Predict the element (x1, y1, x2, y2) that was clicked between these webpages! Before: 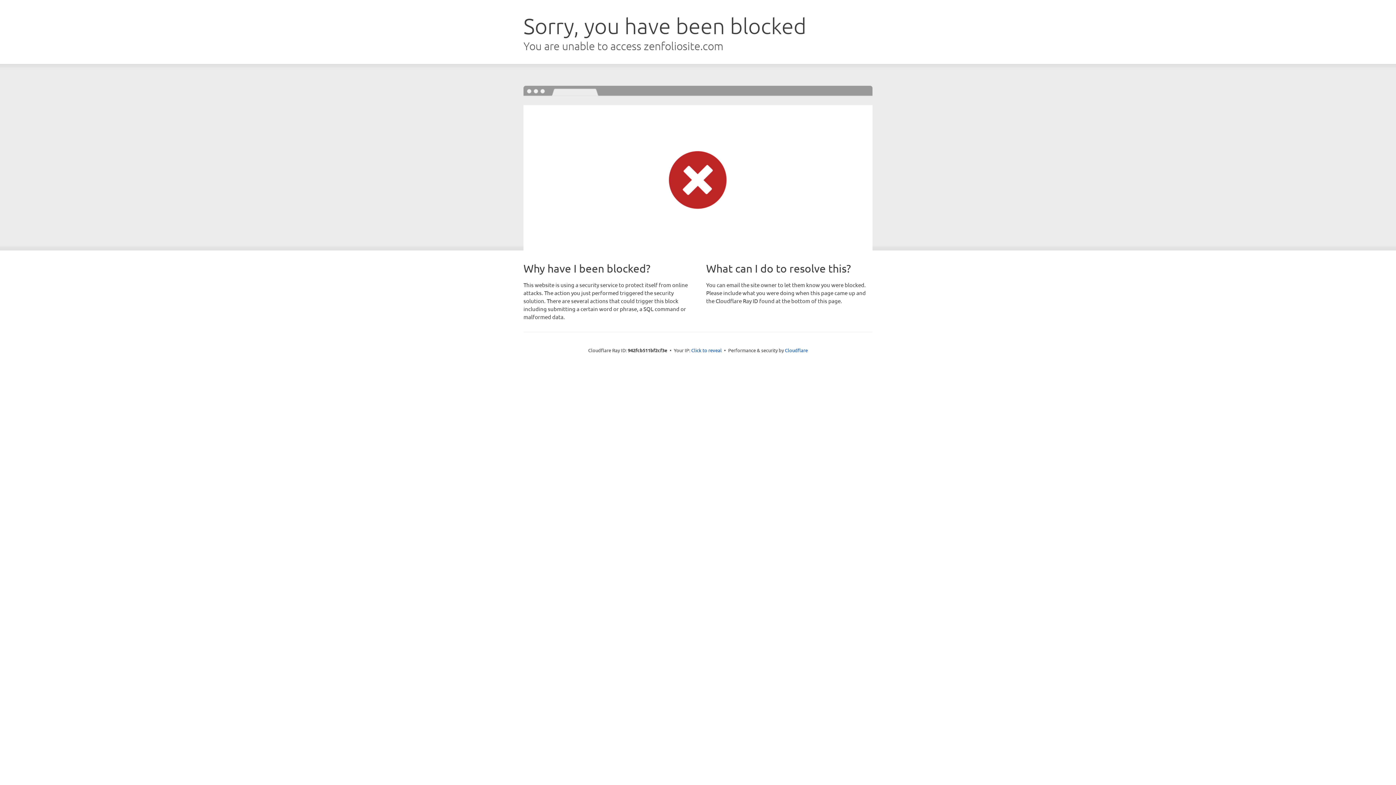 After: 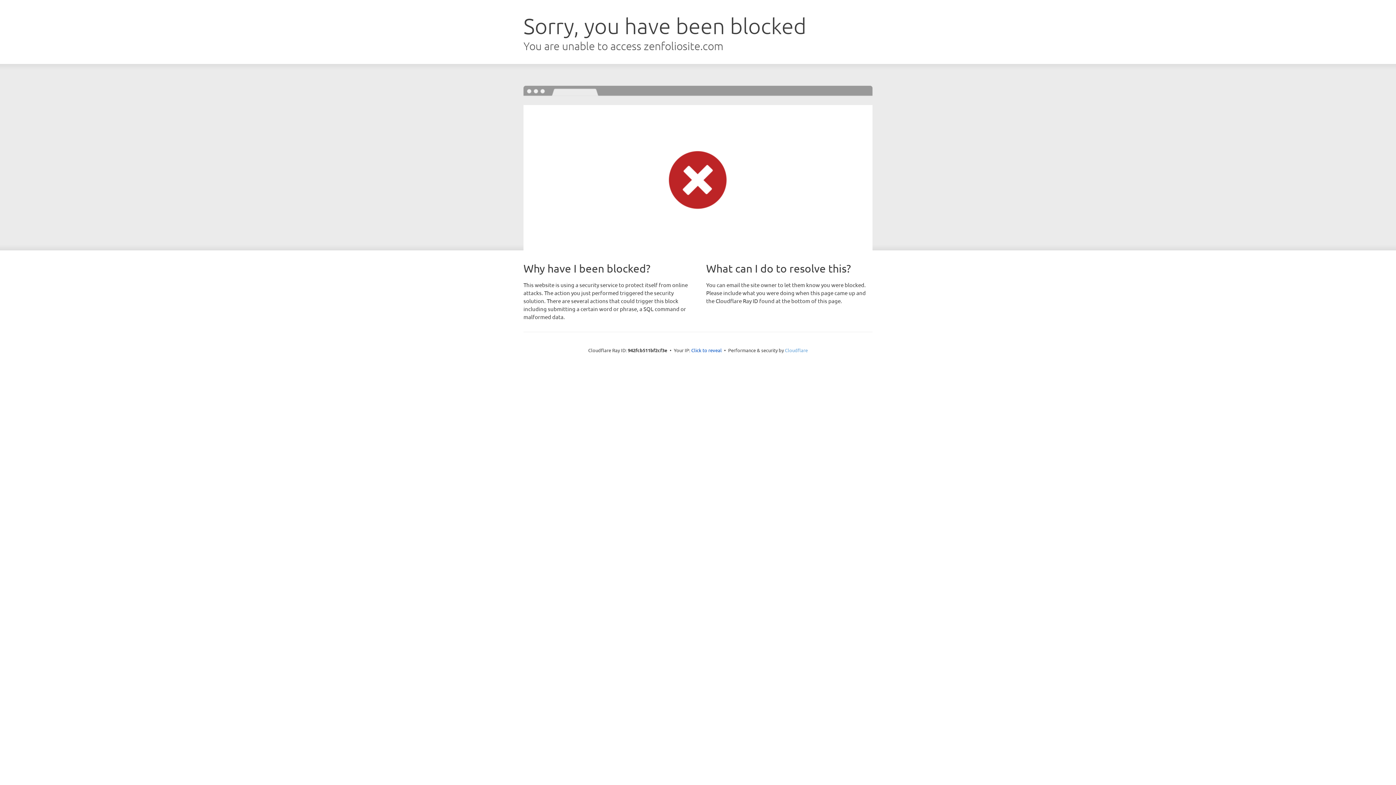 Action: bbox: (785, 347, 808, 353) label: Cloudflare